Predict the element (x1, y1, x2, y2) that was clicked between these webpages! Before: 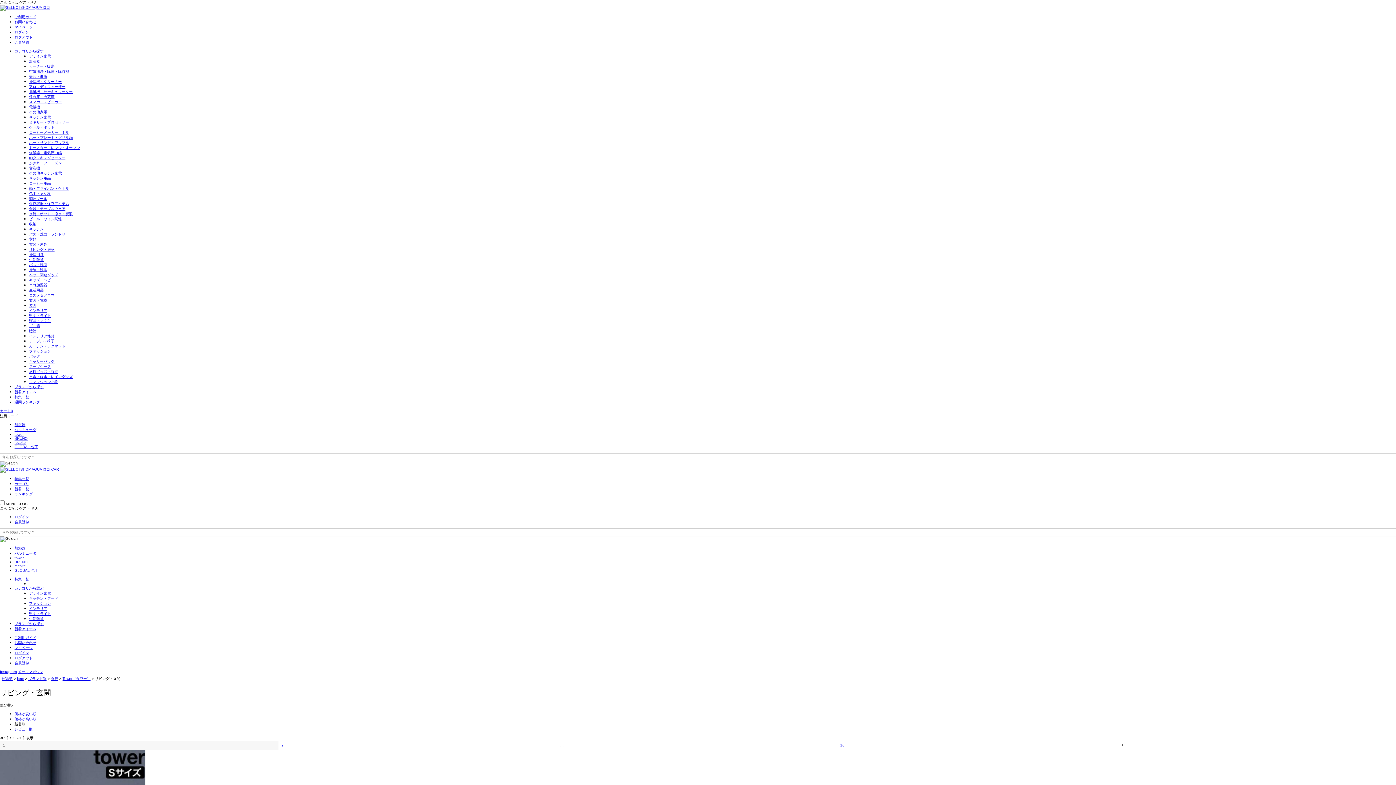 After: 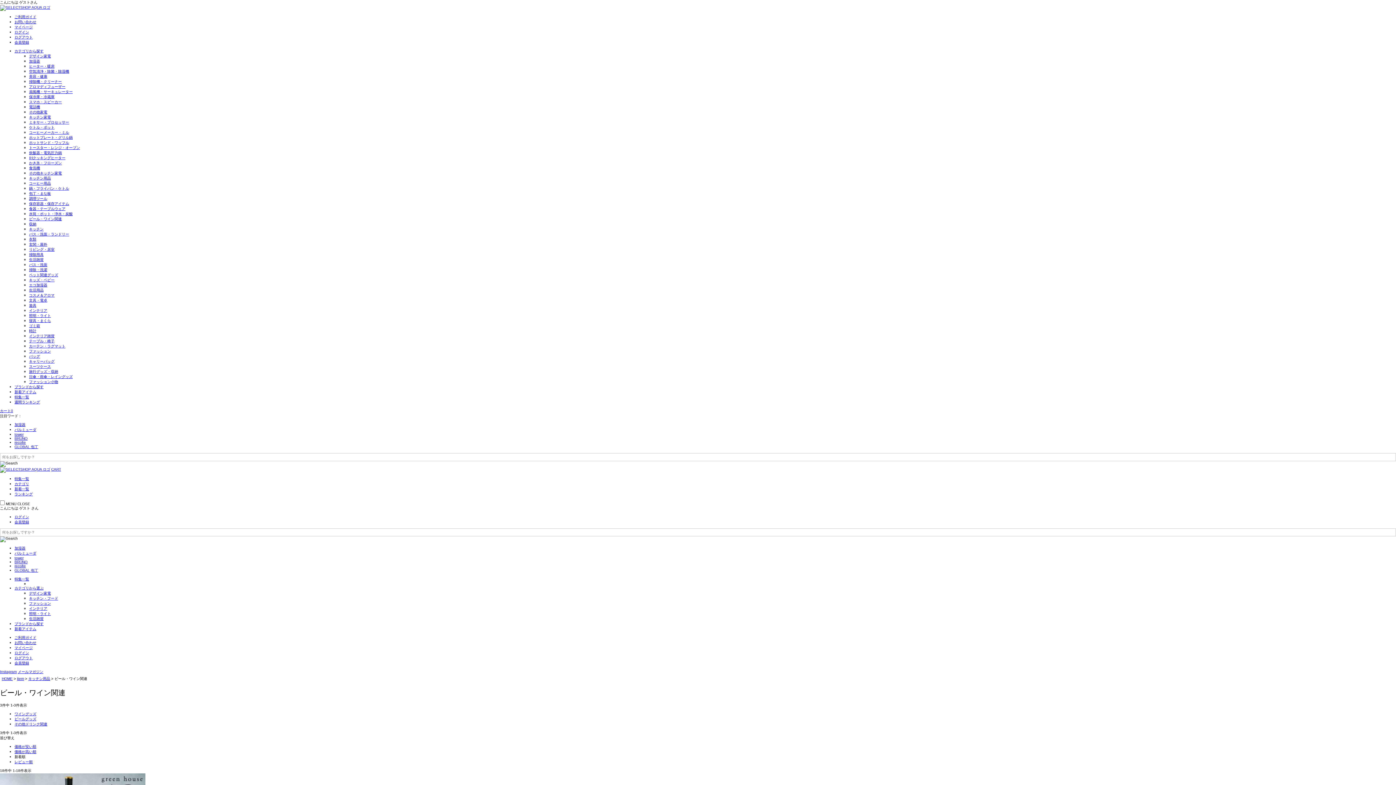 Action: bbox: (29, 217, 61, 221) label: ビール・ワイン関連